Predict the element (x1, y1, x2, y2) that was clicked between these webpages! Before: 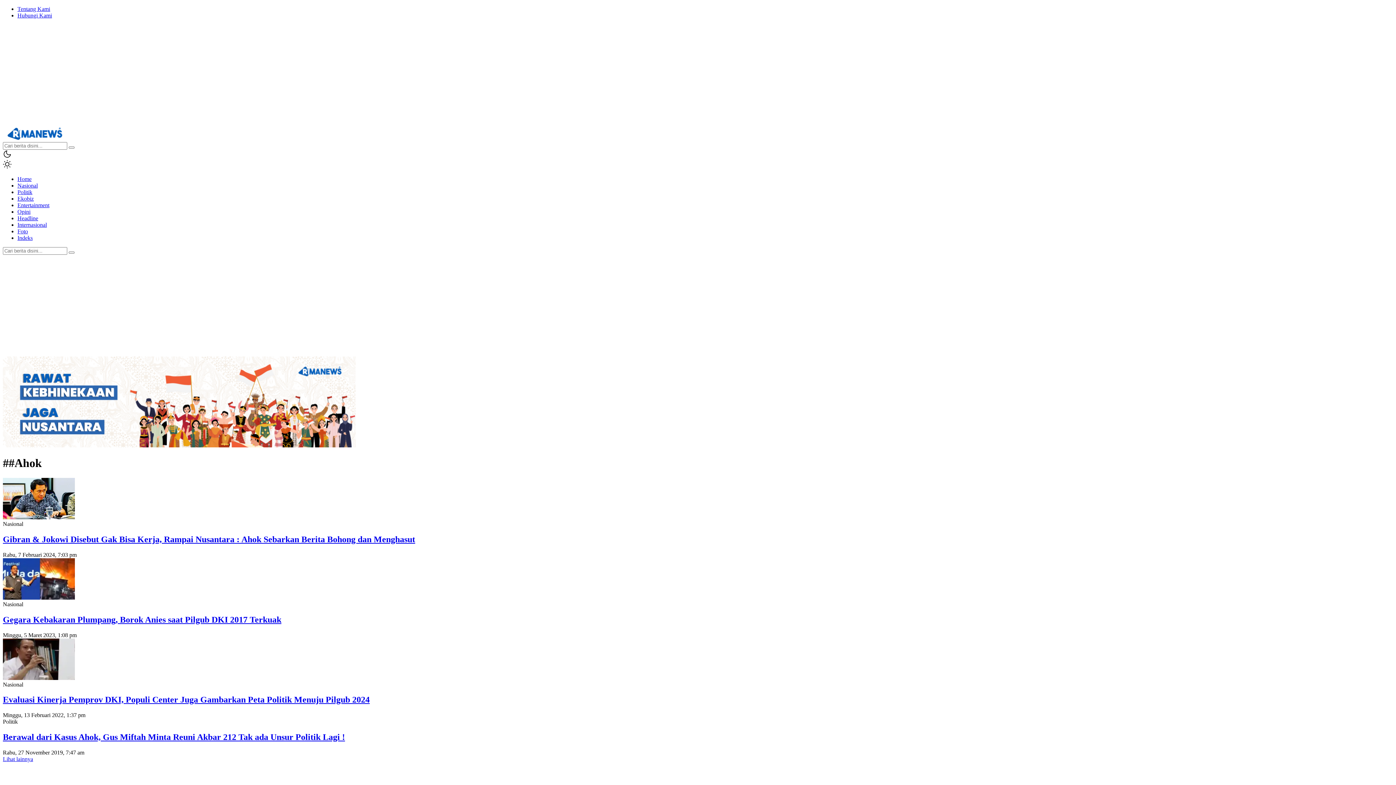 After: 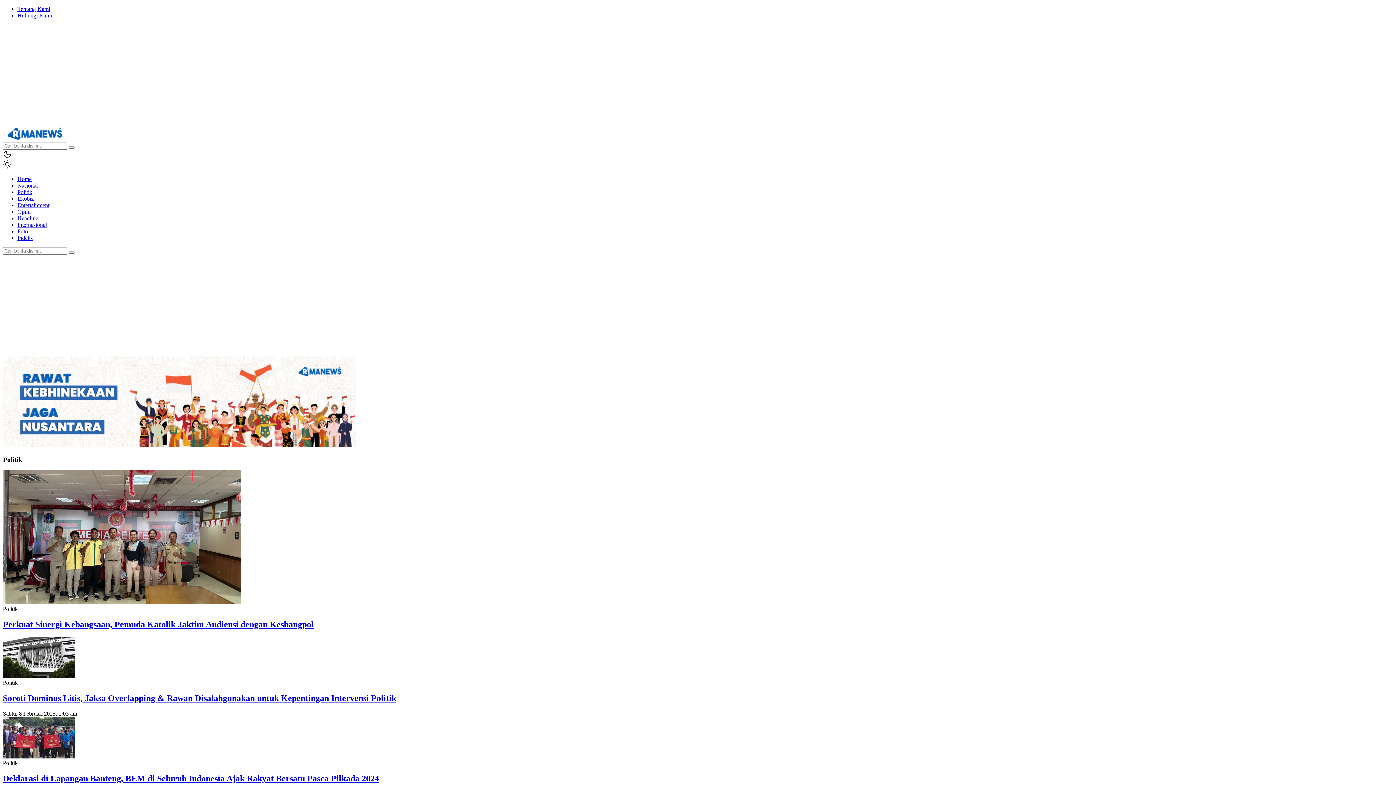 Action: bbox: (17, 189, 32, 195) label: Politik